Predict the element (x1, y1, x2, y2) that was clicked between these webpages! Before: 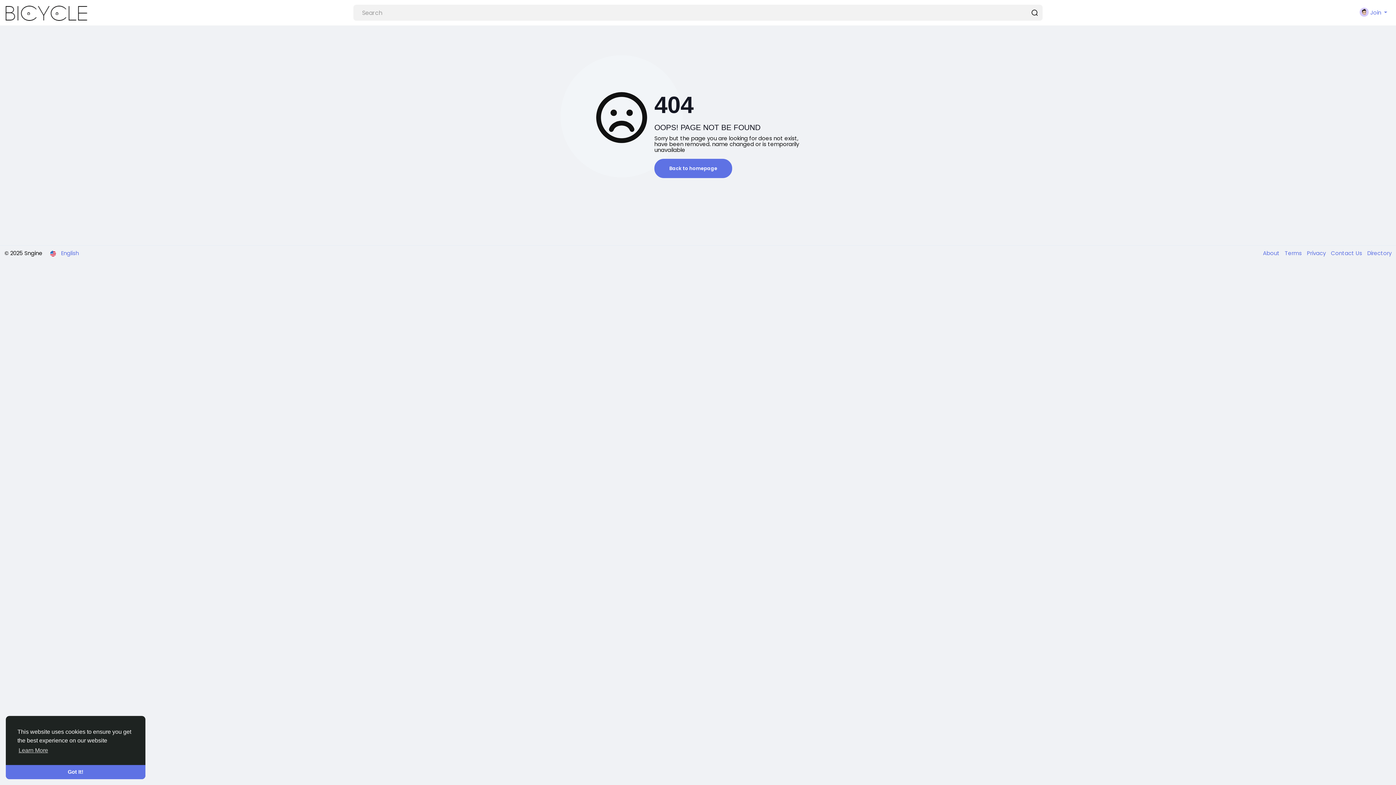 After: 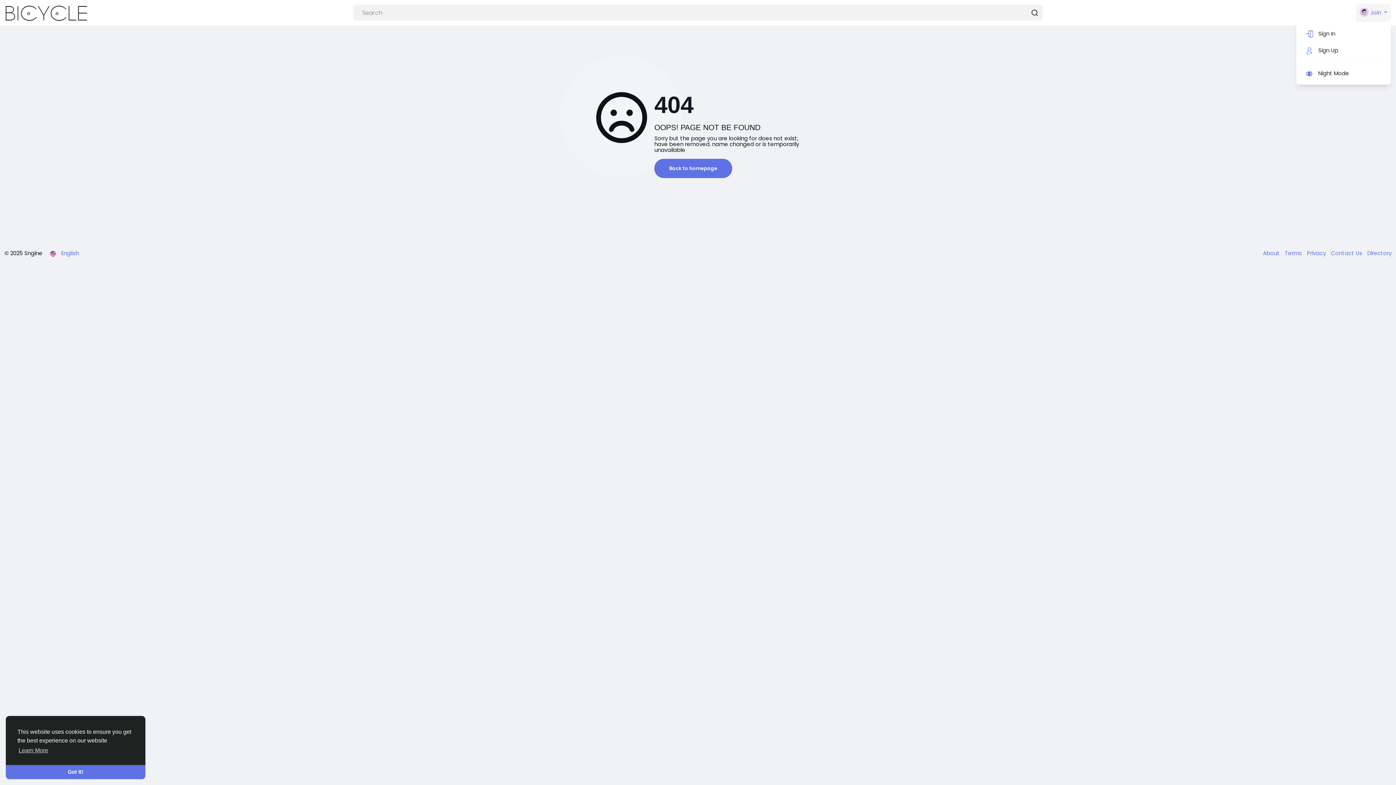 Action: label:  Join  bbox: (1356, 3, 1391, 21)